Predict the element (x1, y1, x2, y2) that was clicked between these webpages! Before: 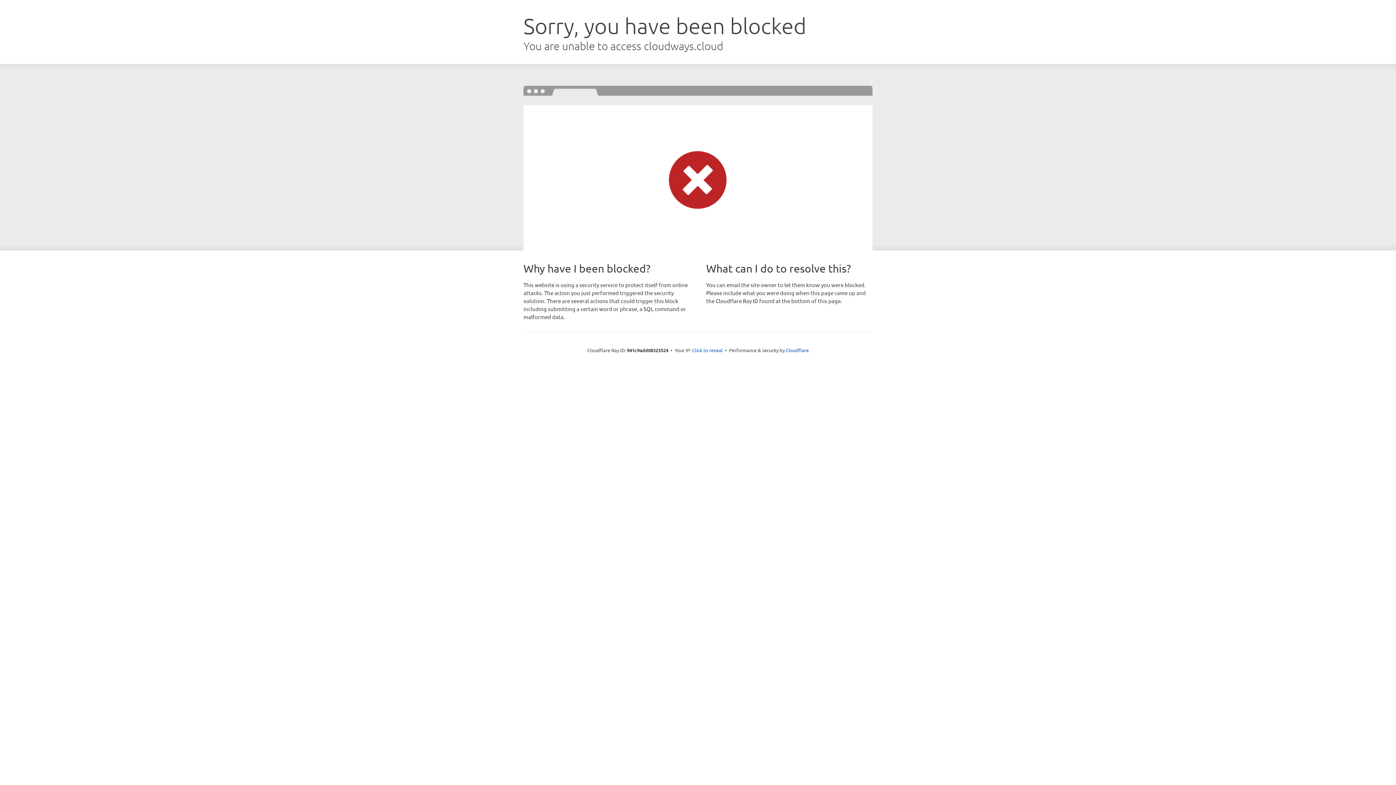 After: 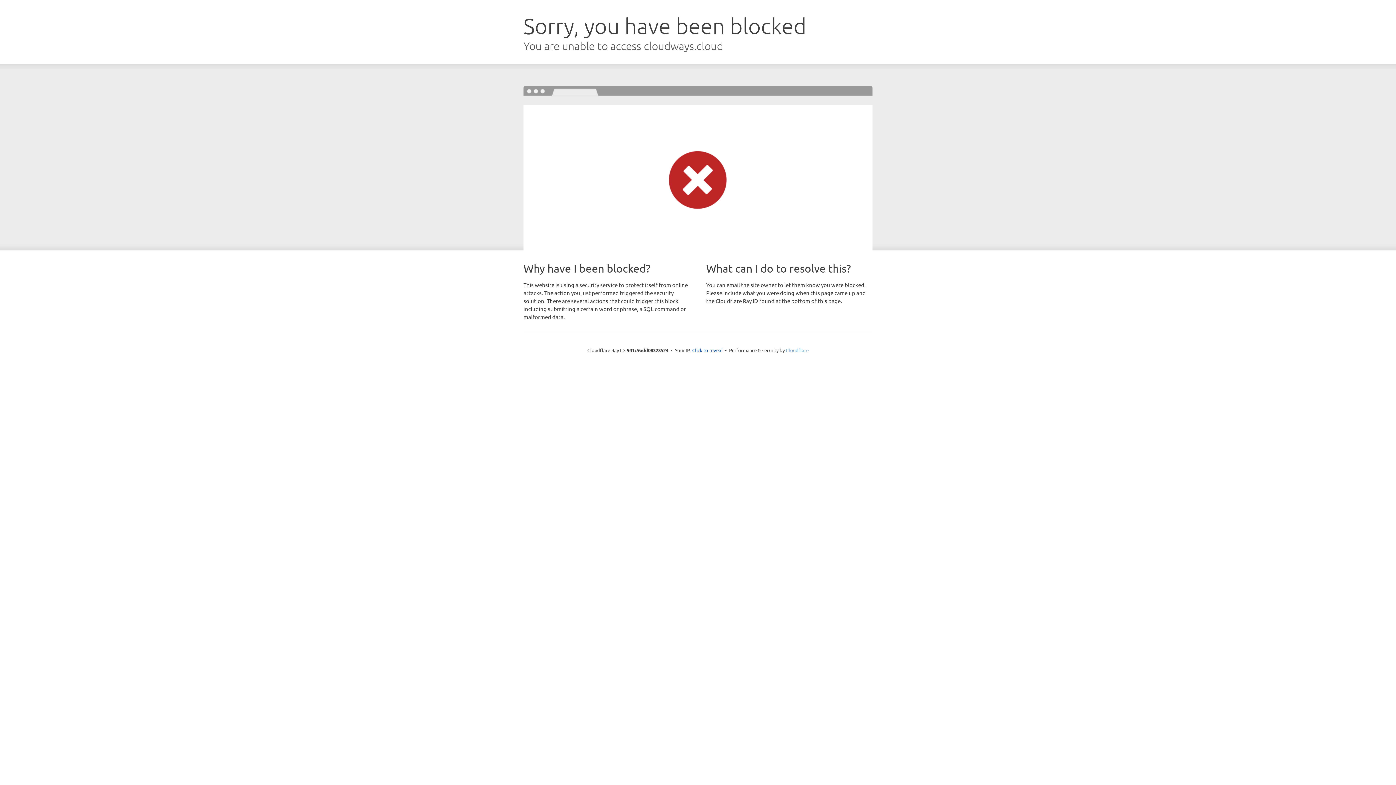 Action: label: Cloudflare bbox: (786, 347, 808, 353)